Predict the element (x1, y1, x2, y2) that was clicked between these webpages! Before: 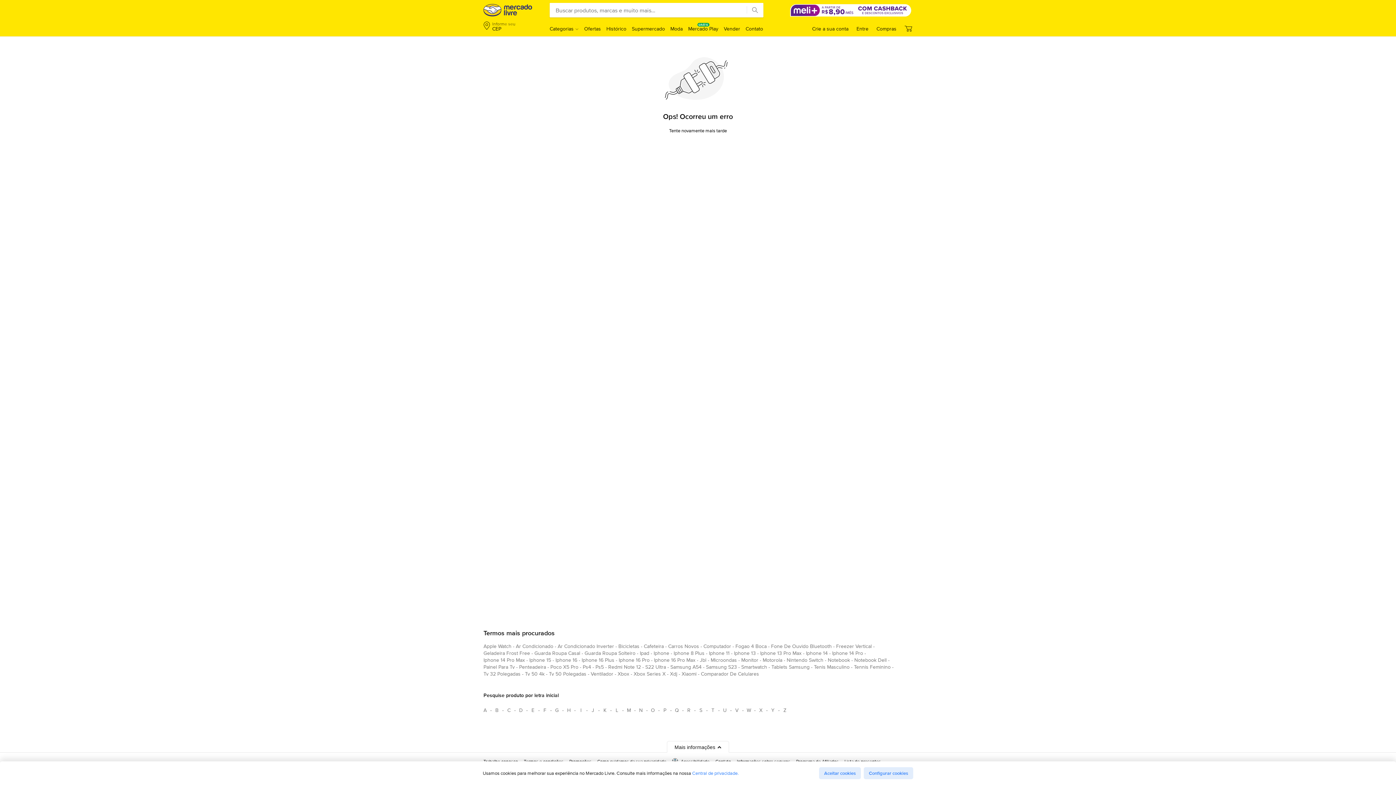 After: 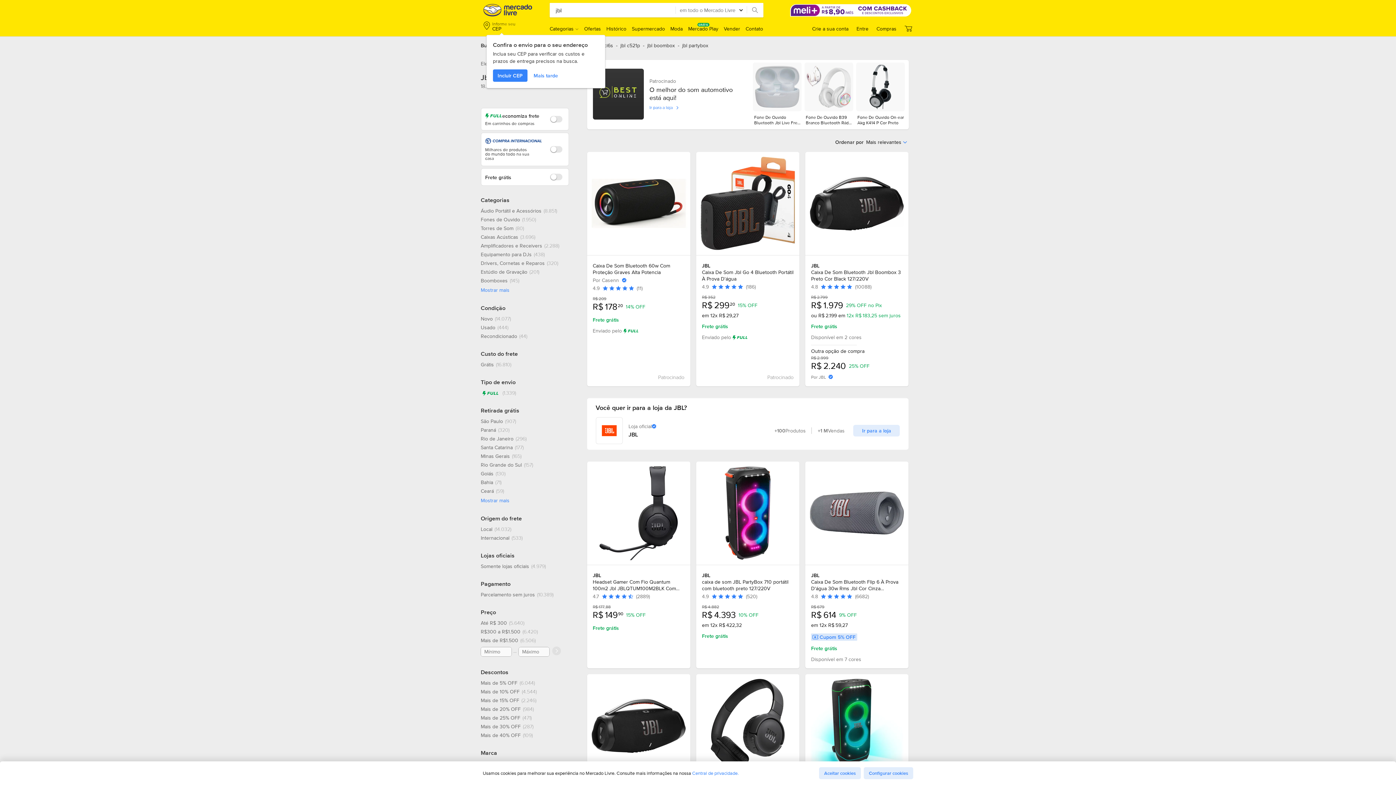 Action: bbox: (700, 656, 706, 666) label: jbl